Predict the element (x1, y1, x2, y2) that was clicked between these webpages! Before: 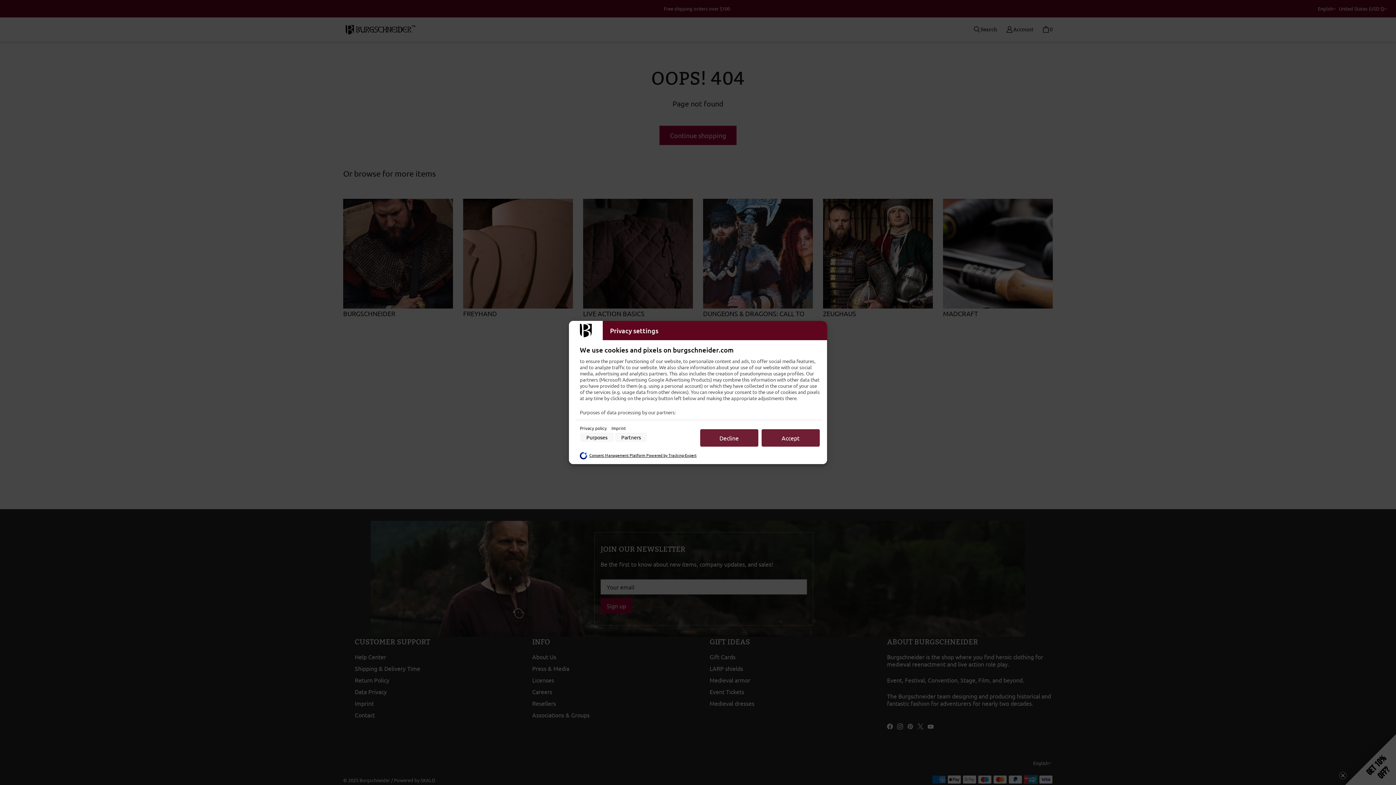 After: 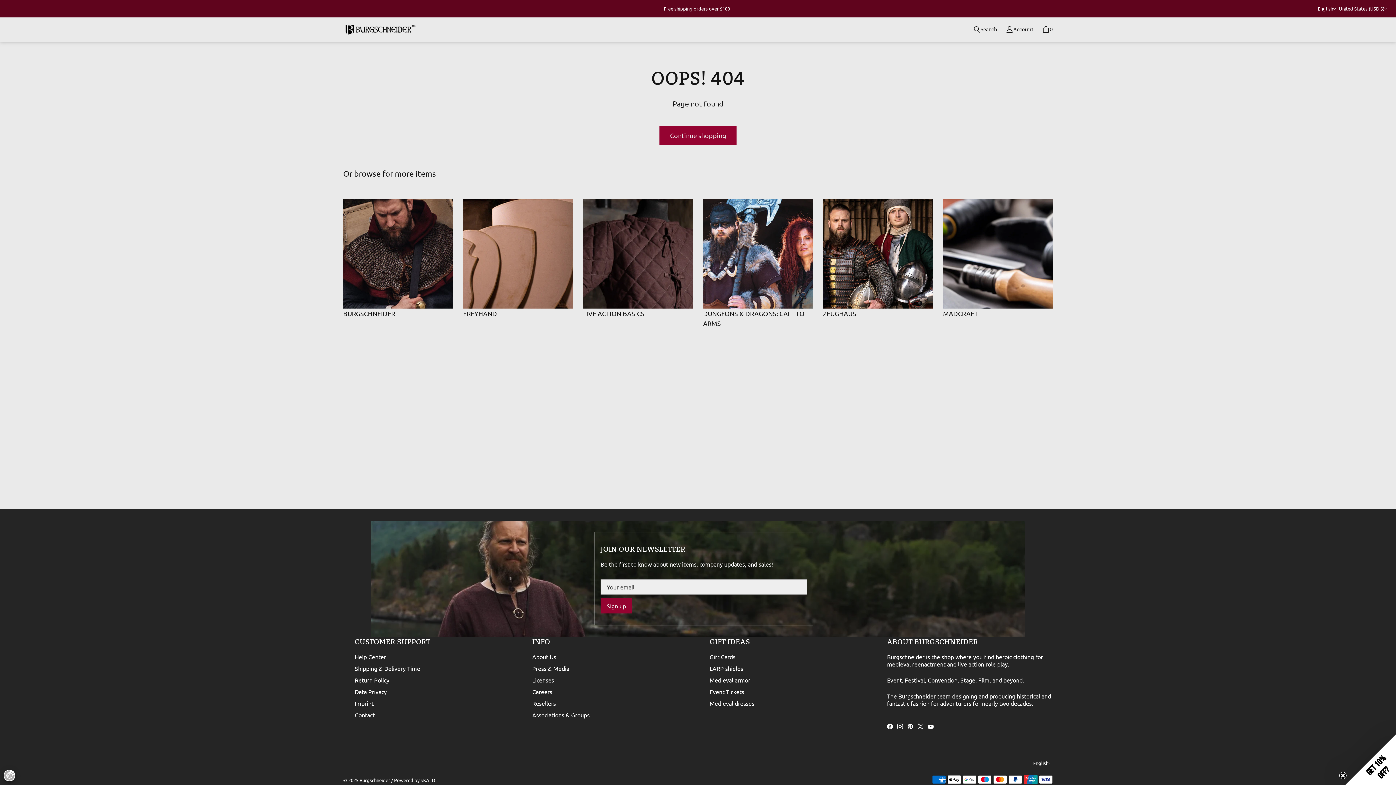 Action: bbox: (761, 429, 819, 446) label: Accept